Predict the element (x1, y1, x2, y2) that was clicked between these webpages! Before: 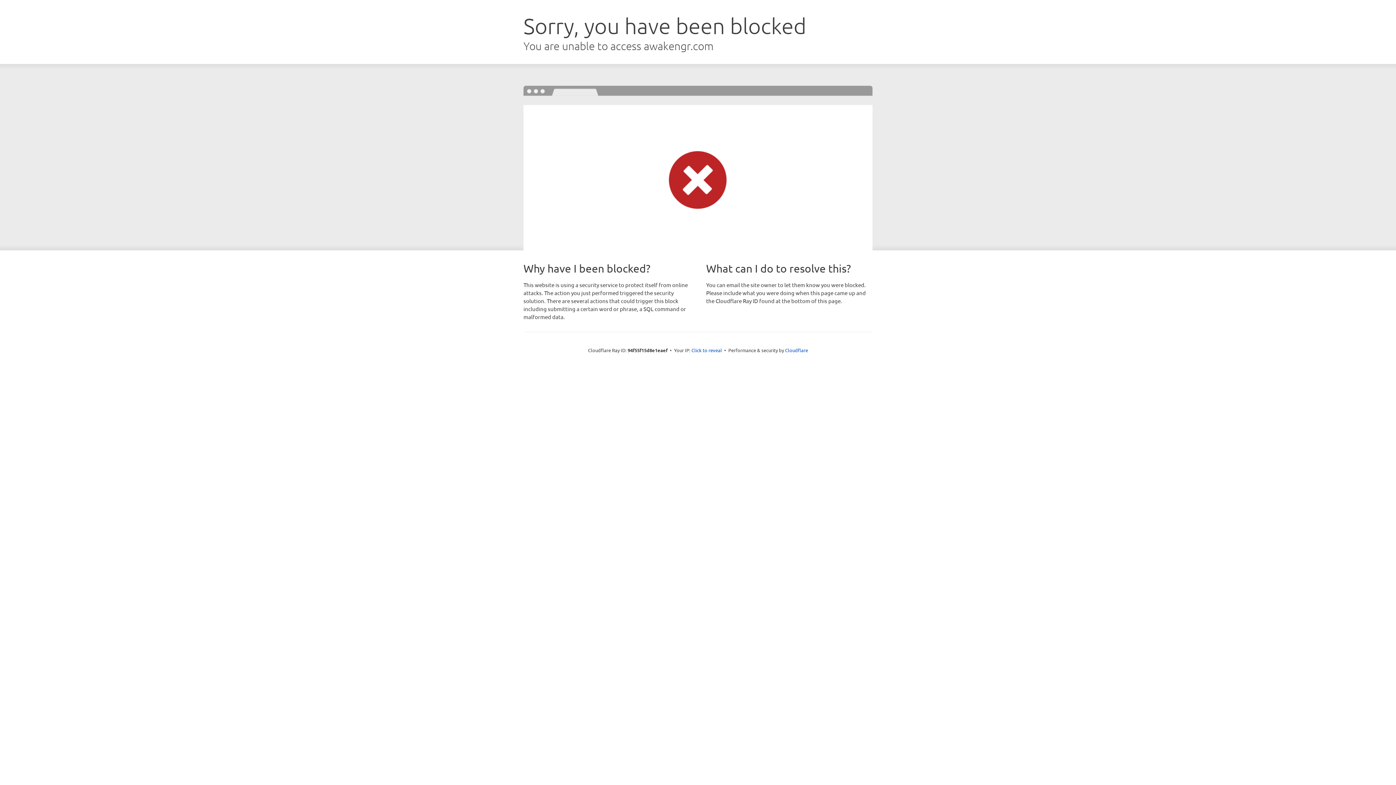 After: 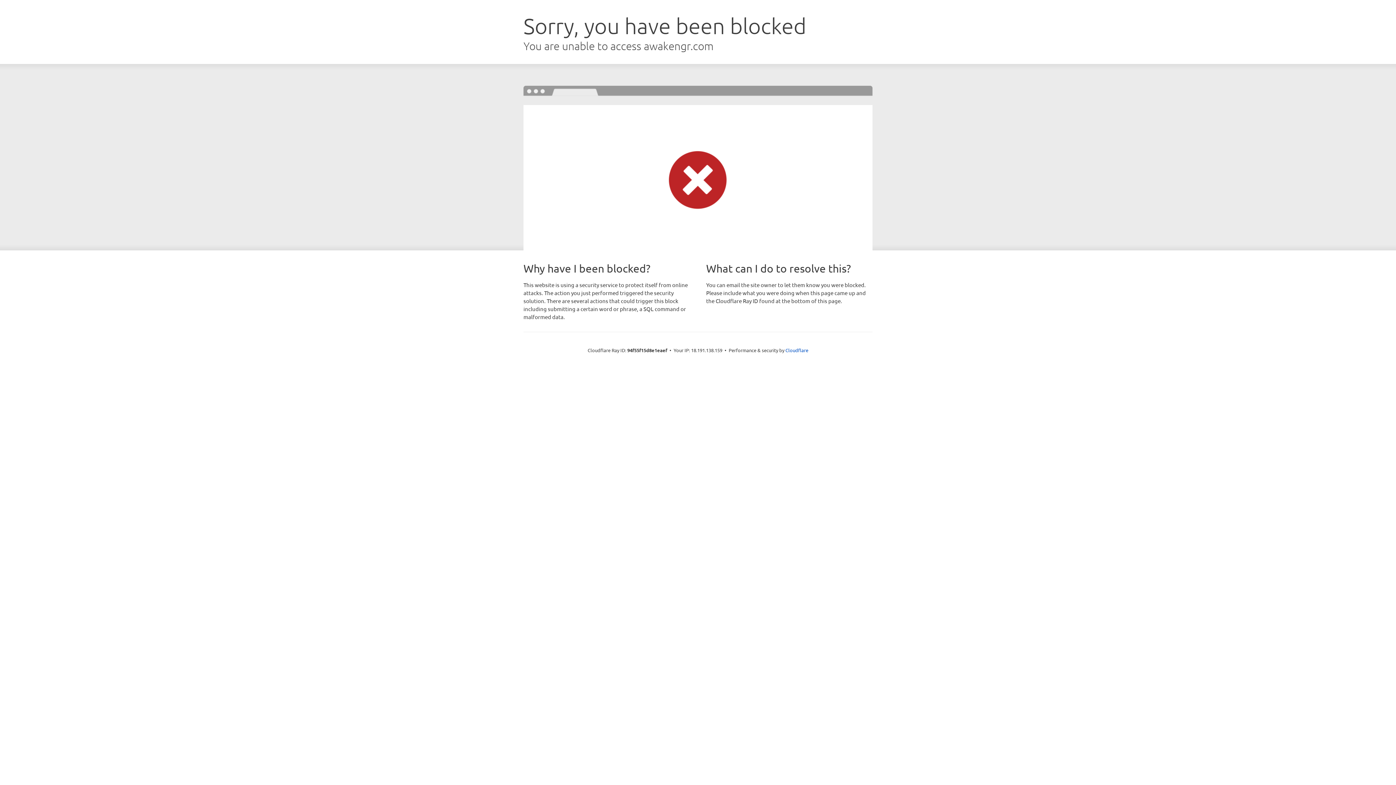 Action: label: Click to reveal bbox: (691, 346, 722, 353)